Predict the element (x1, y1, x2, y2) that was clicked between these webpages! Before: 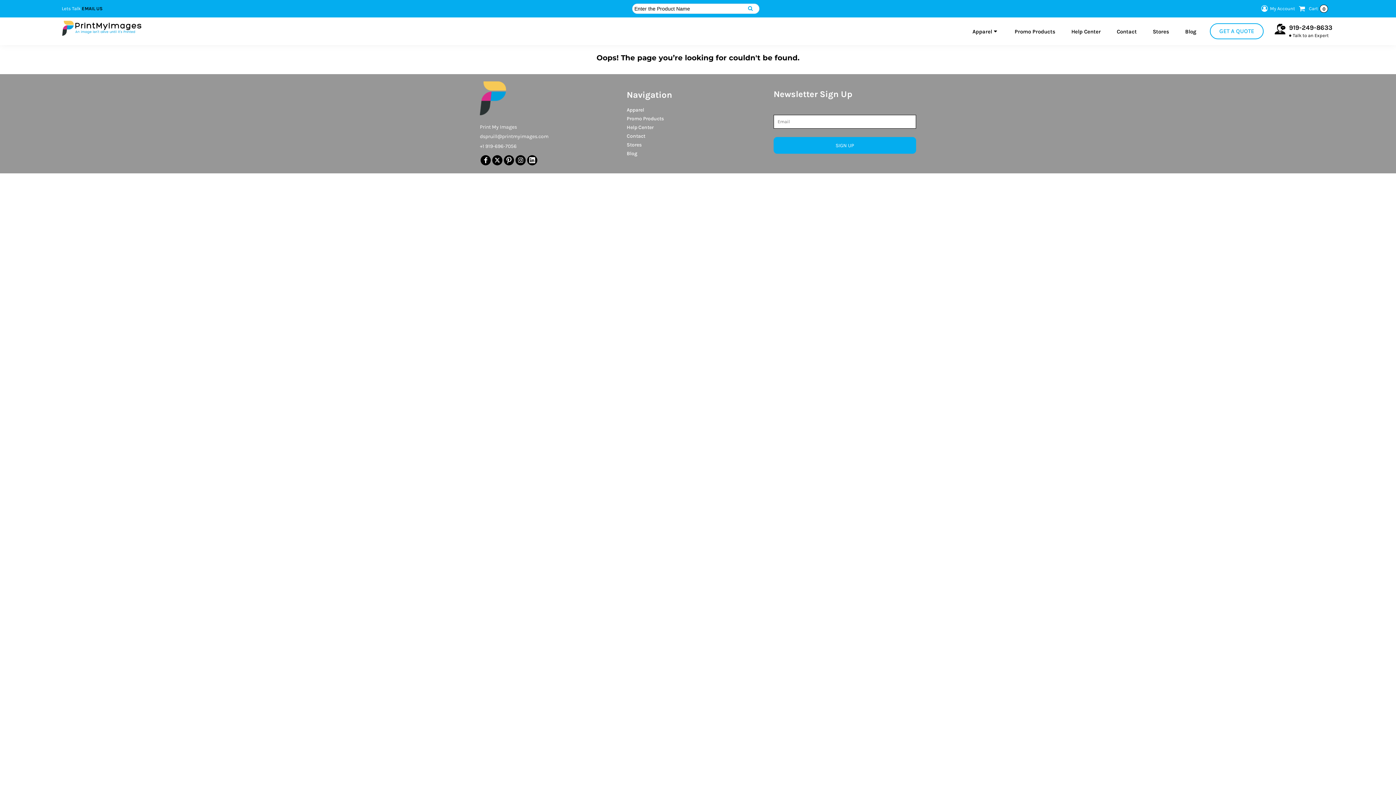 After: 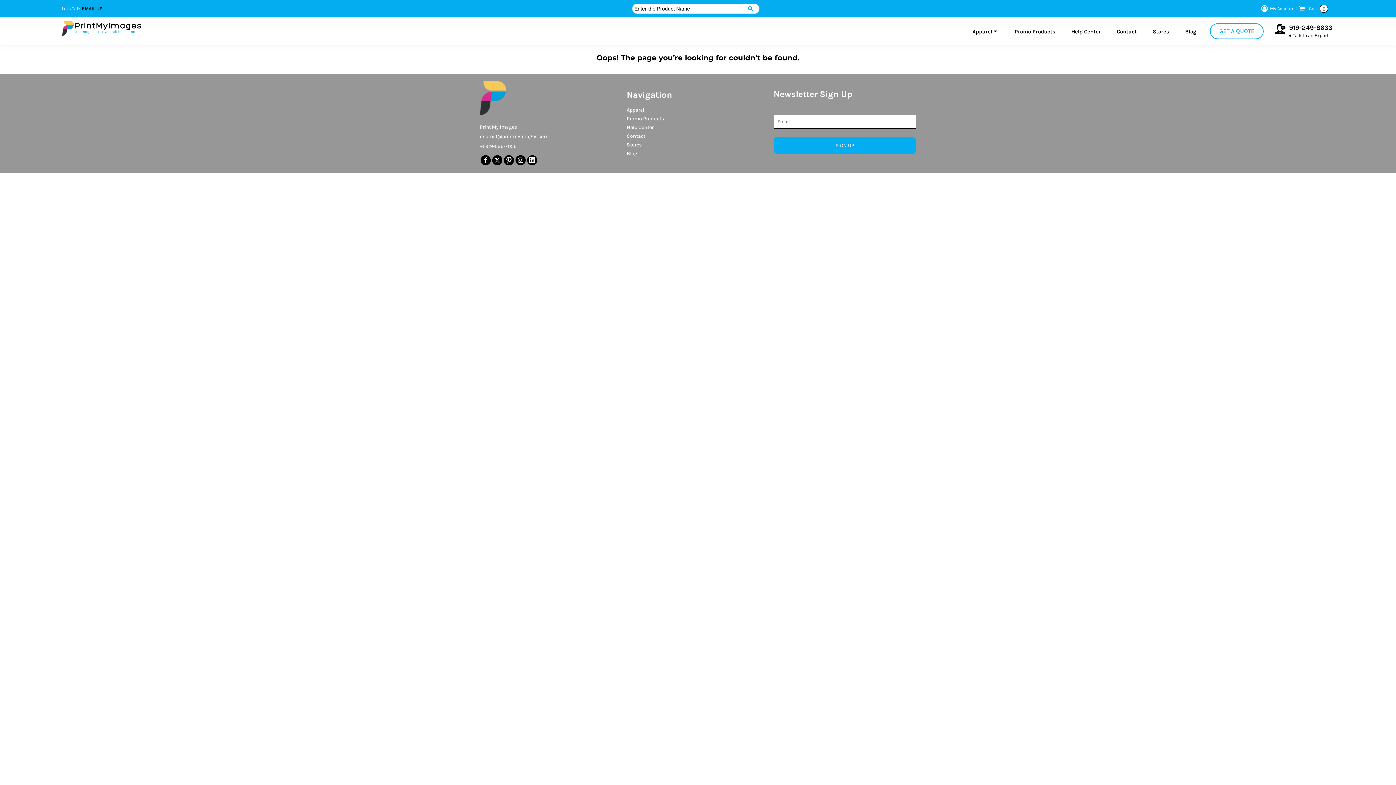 Action: bbox: (81, 5, 102, 11) label: EMAIL US